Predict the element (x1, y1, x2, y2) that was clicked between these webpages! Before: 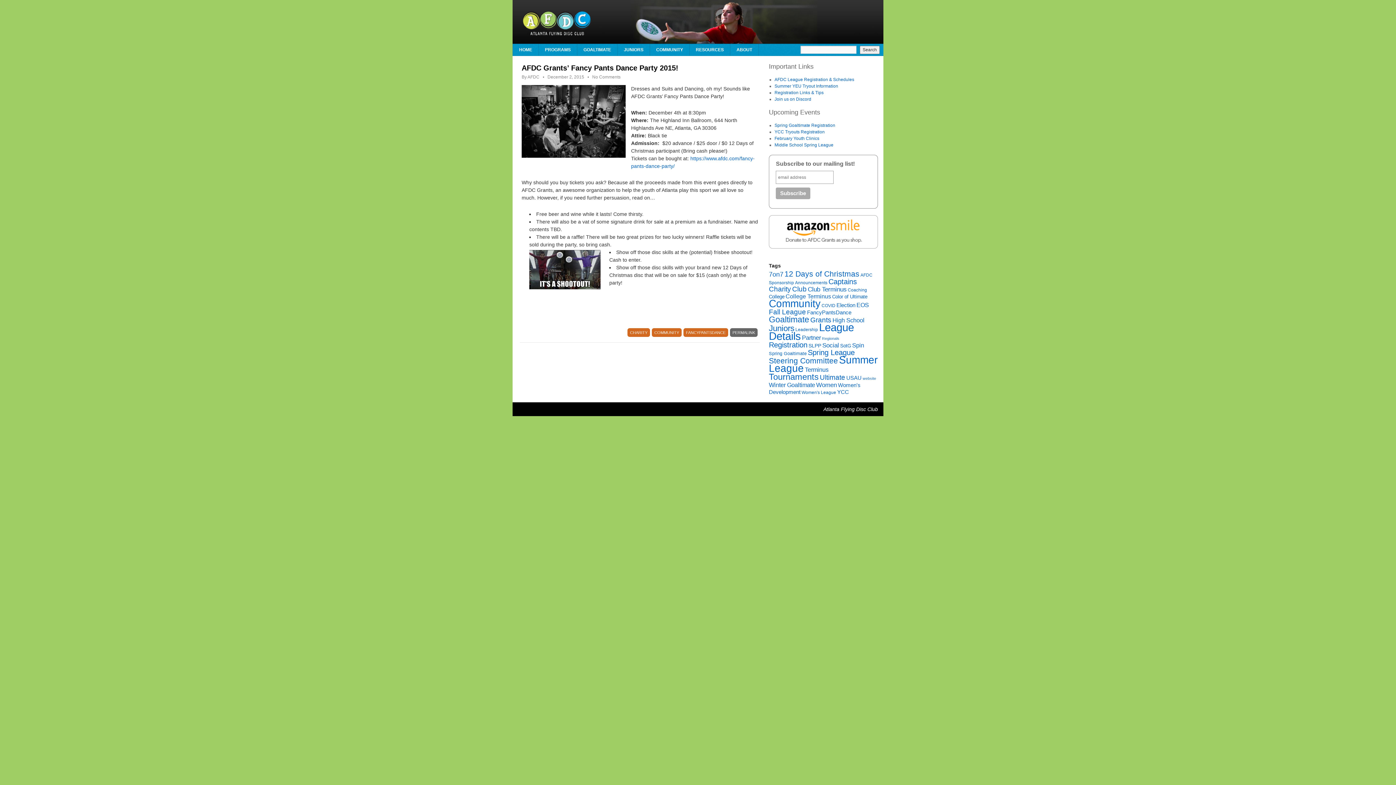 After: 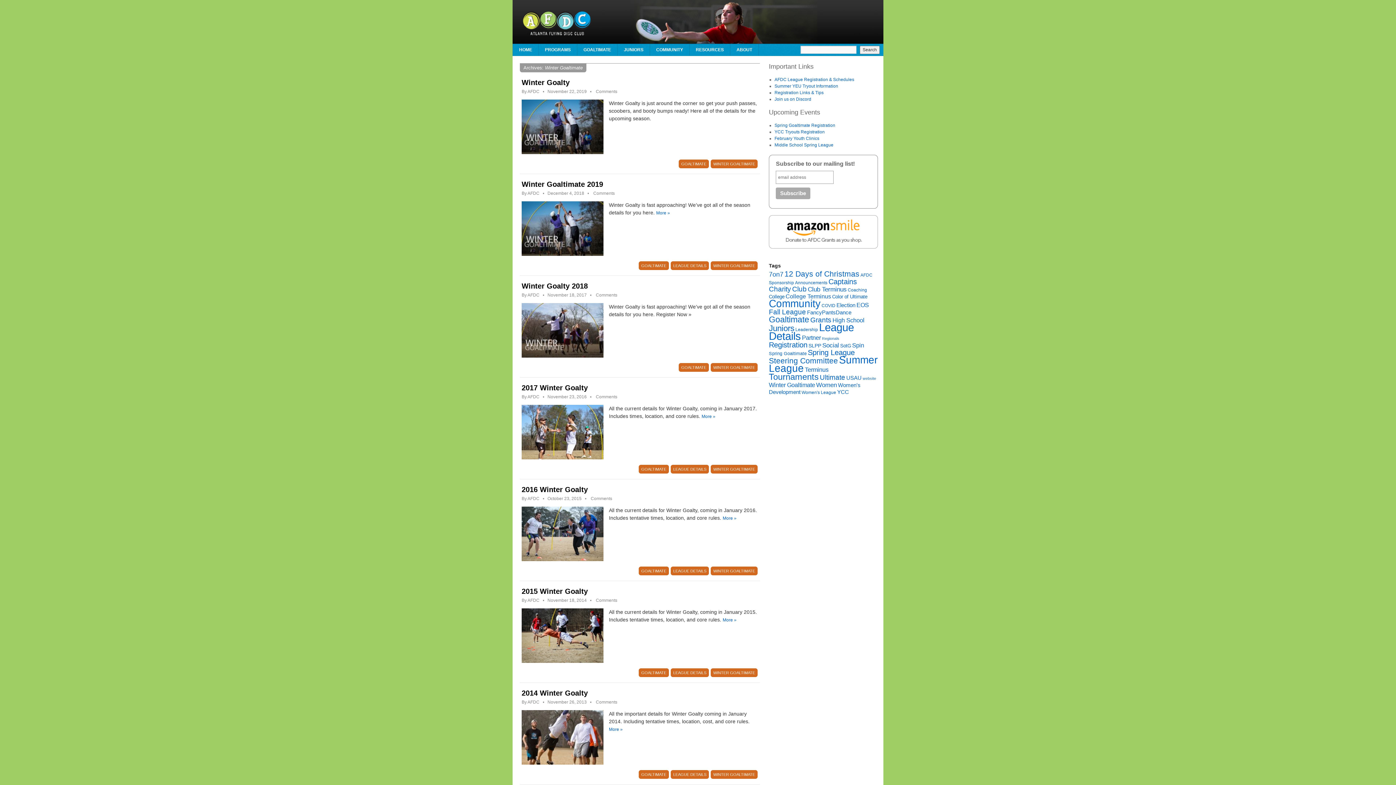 Action: label: Winter Goaltimate (12 items) bbox: (769, 381, 815, 388)